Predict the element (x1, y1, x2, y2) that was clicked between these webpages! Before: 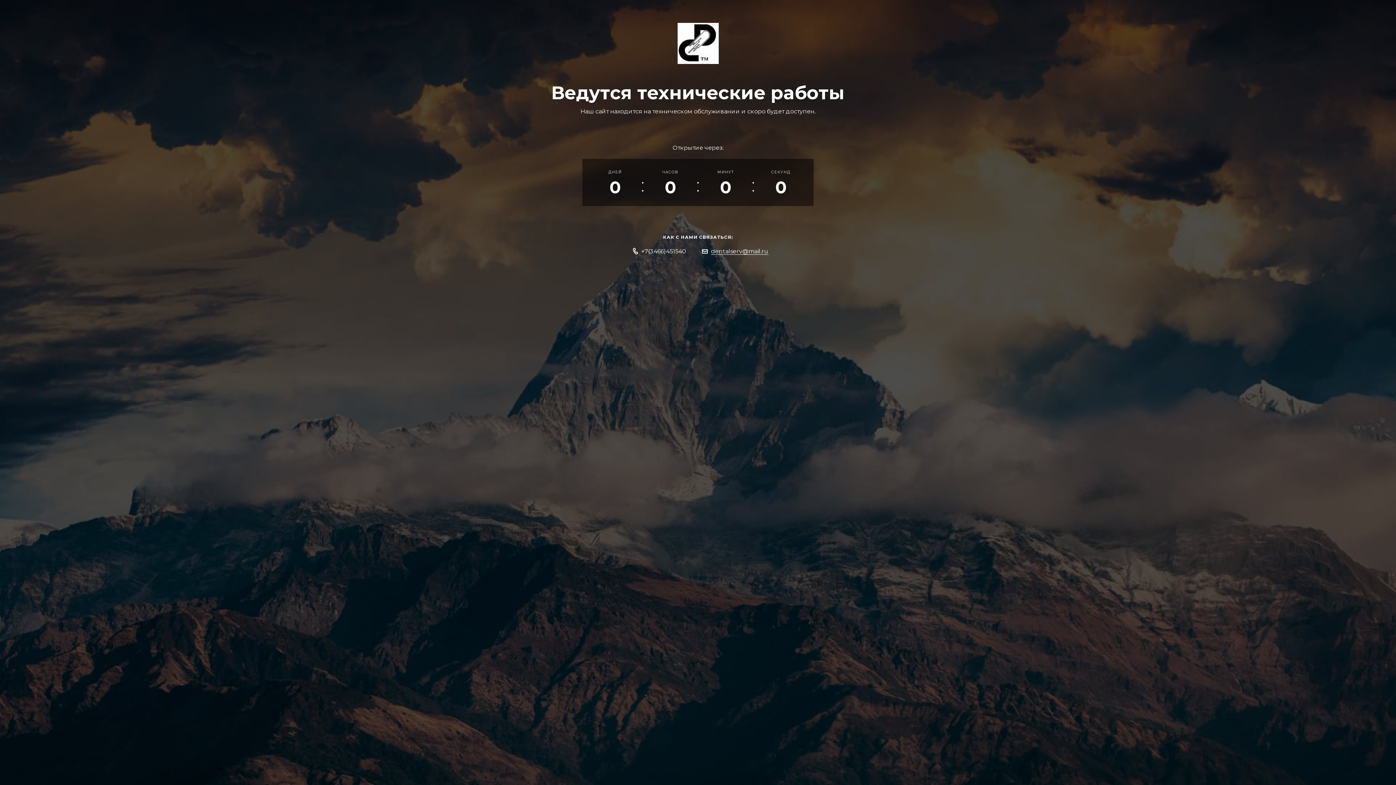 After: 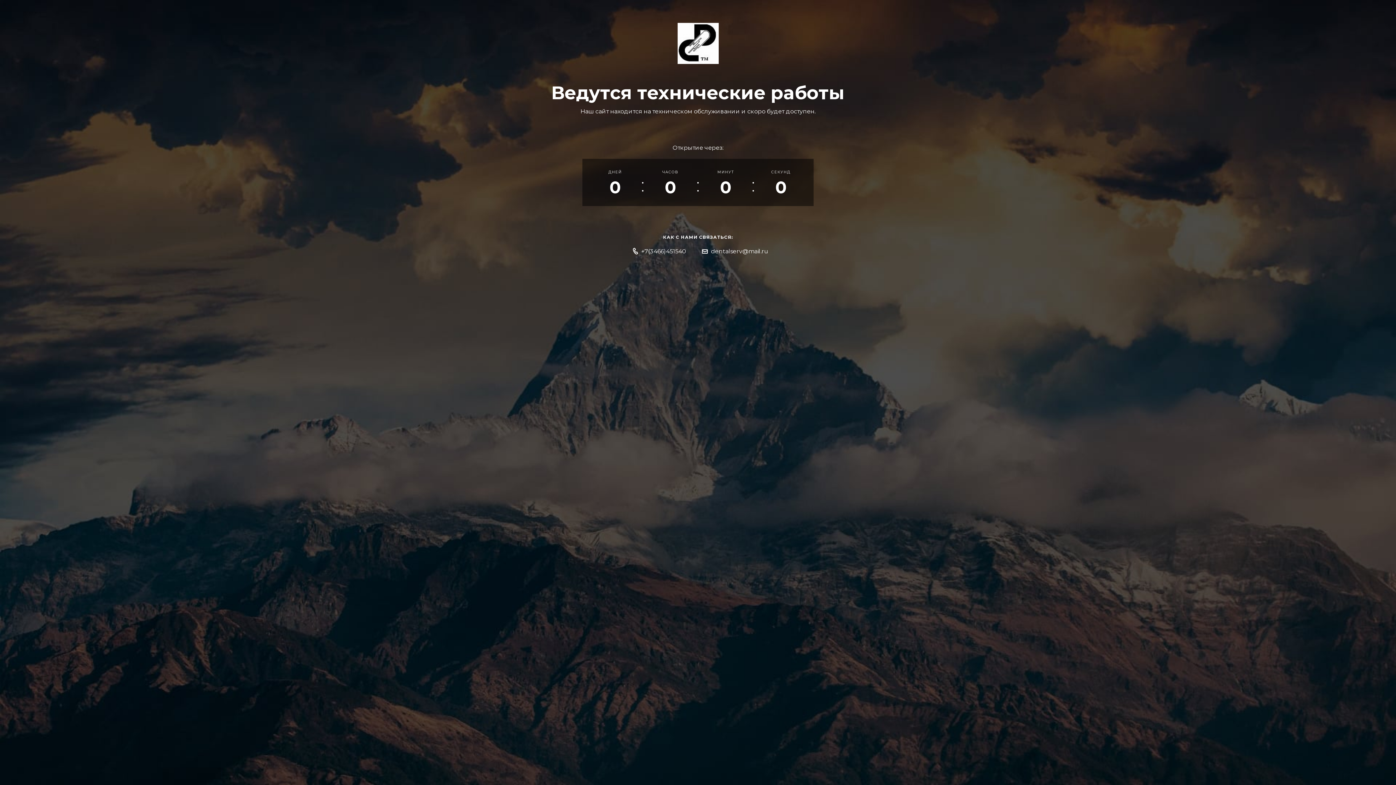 Action: bbox: (711, 248, 768, 254) label: dentalserv@mail.ru